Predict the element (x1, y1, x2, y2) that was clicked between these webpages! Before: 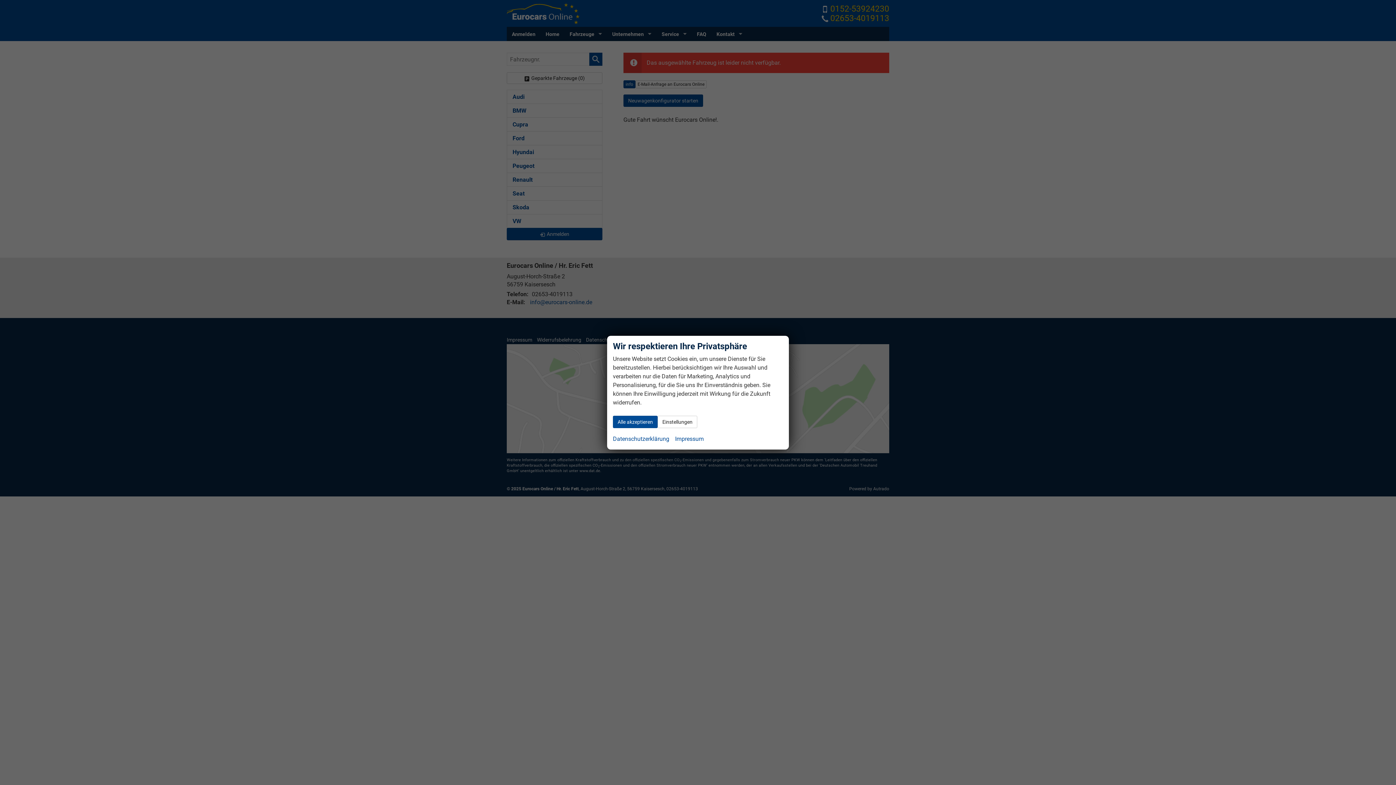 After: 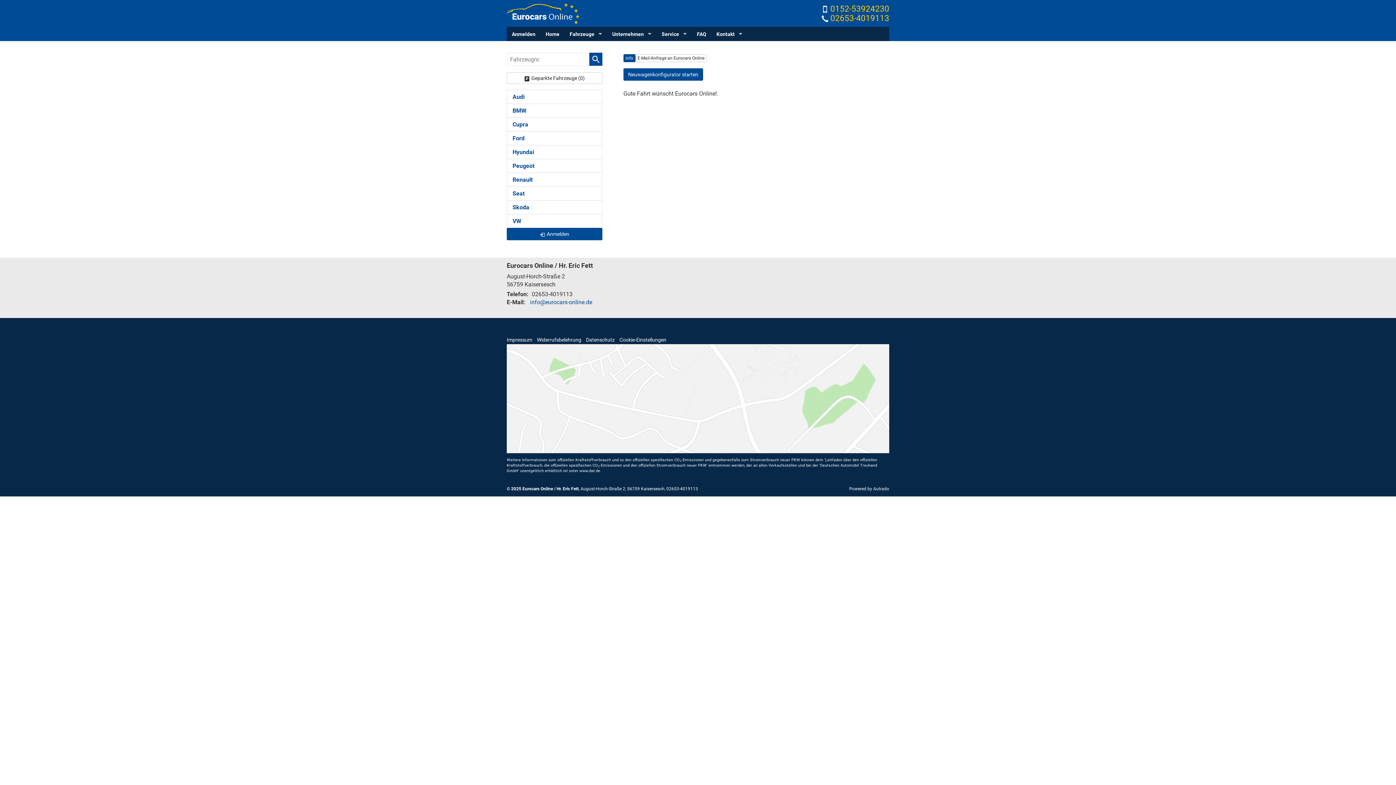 Action: bbox: (613, 415, 657, 428) label: Alle akzeptieren